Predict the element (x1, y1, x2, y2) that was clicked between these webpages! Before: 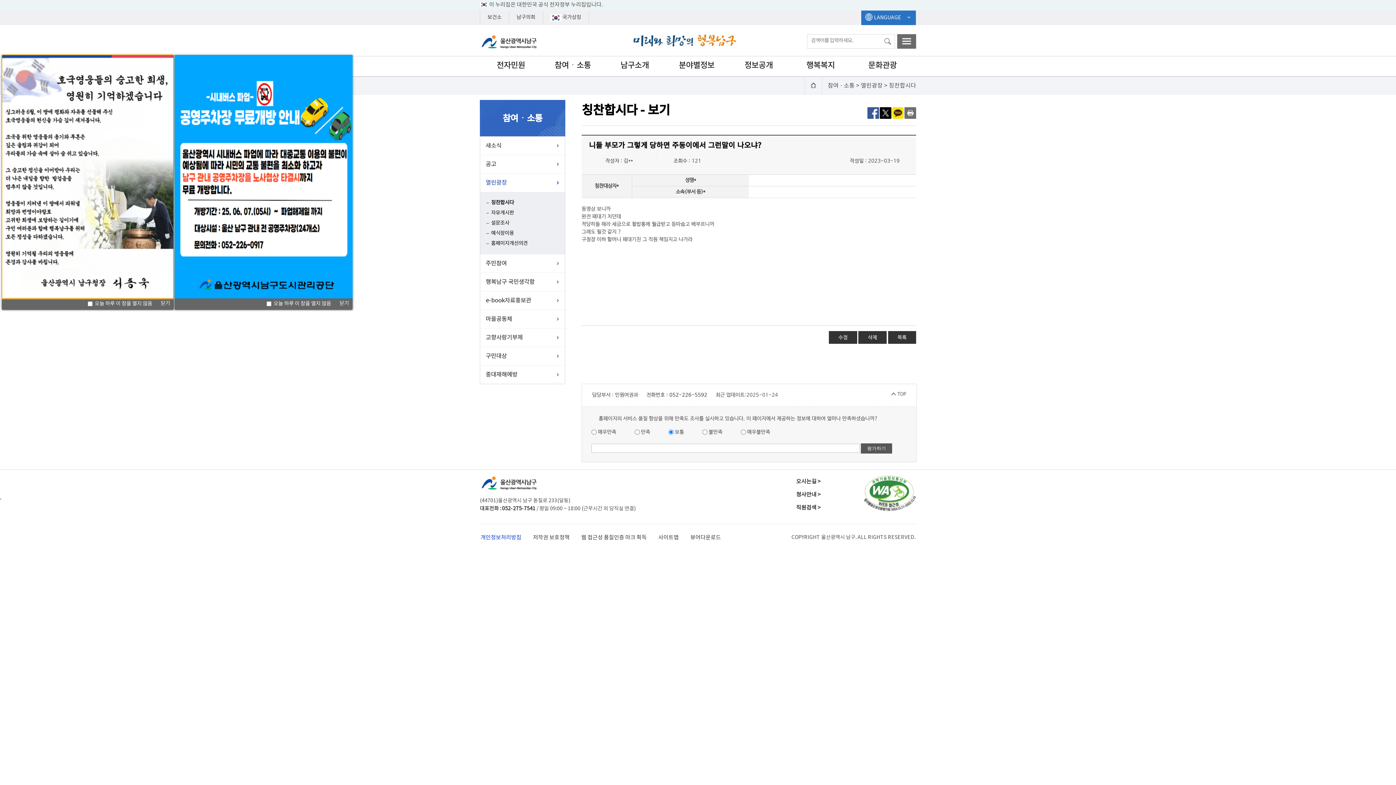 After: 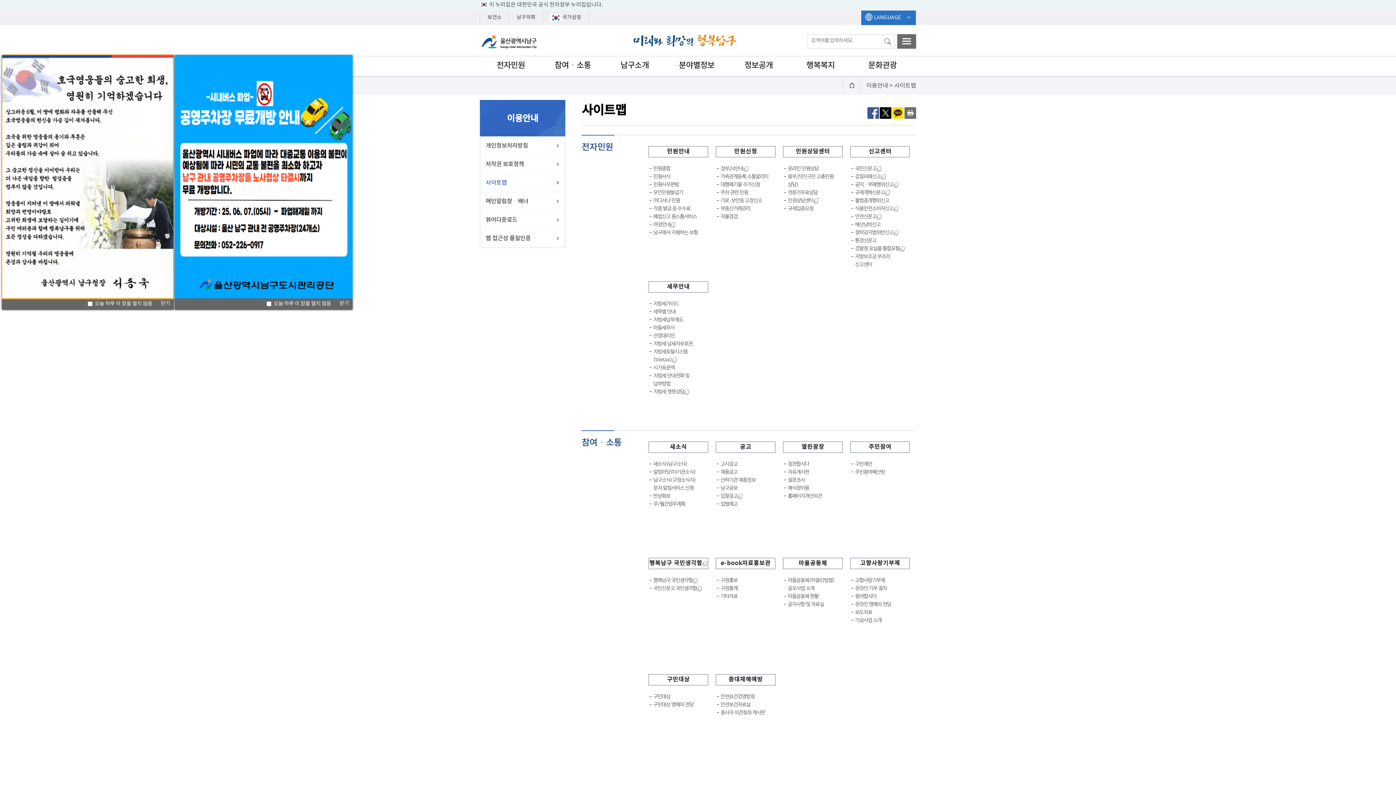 Action: bbox: (897, 38, 916, 44)